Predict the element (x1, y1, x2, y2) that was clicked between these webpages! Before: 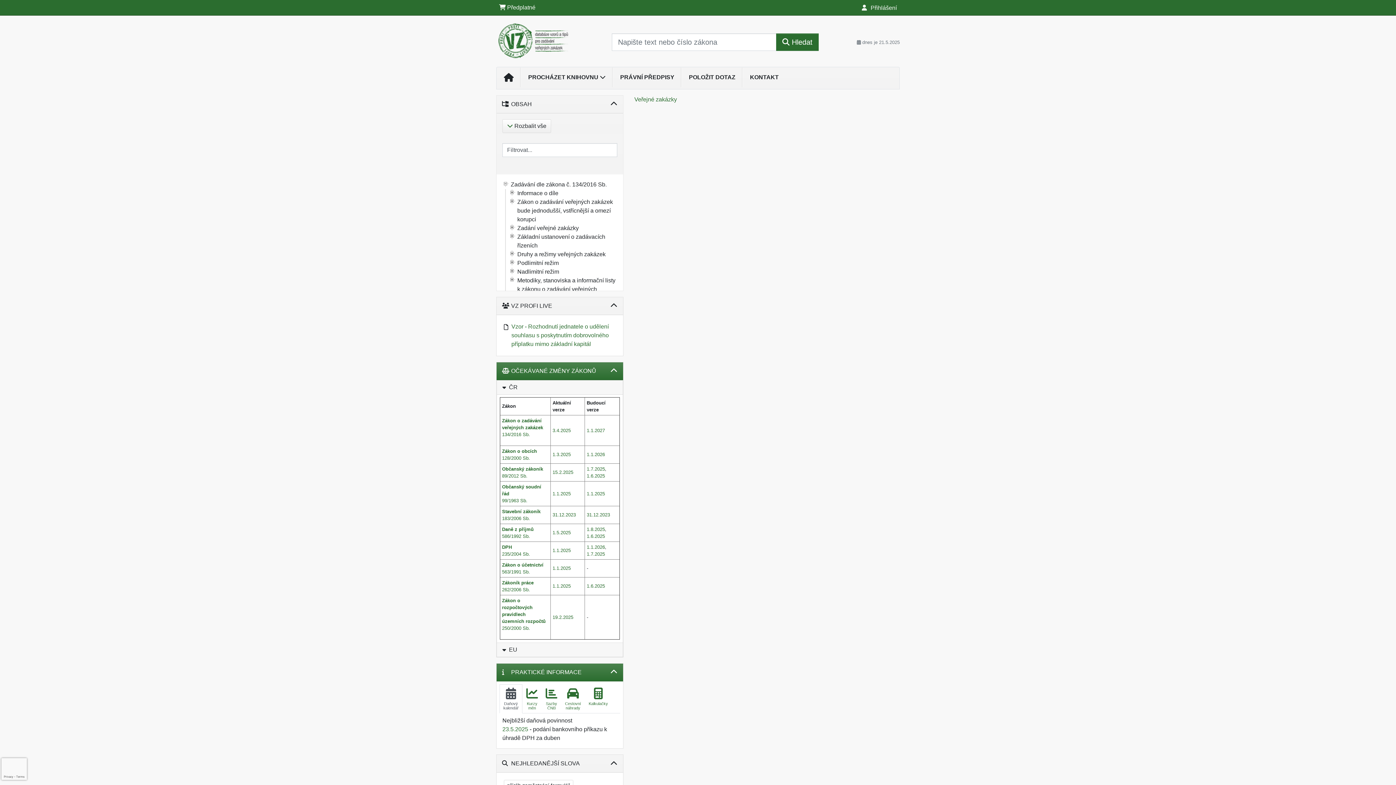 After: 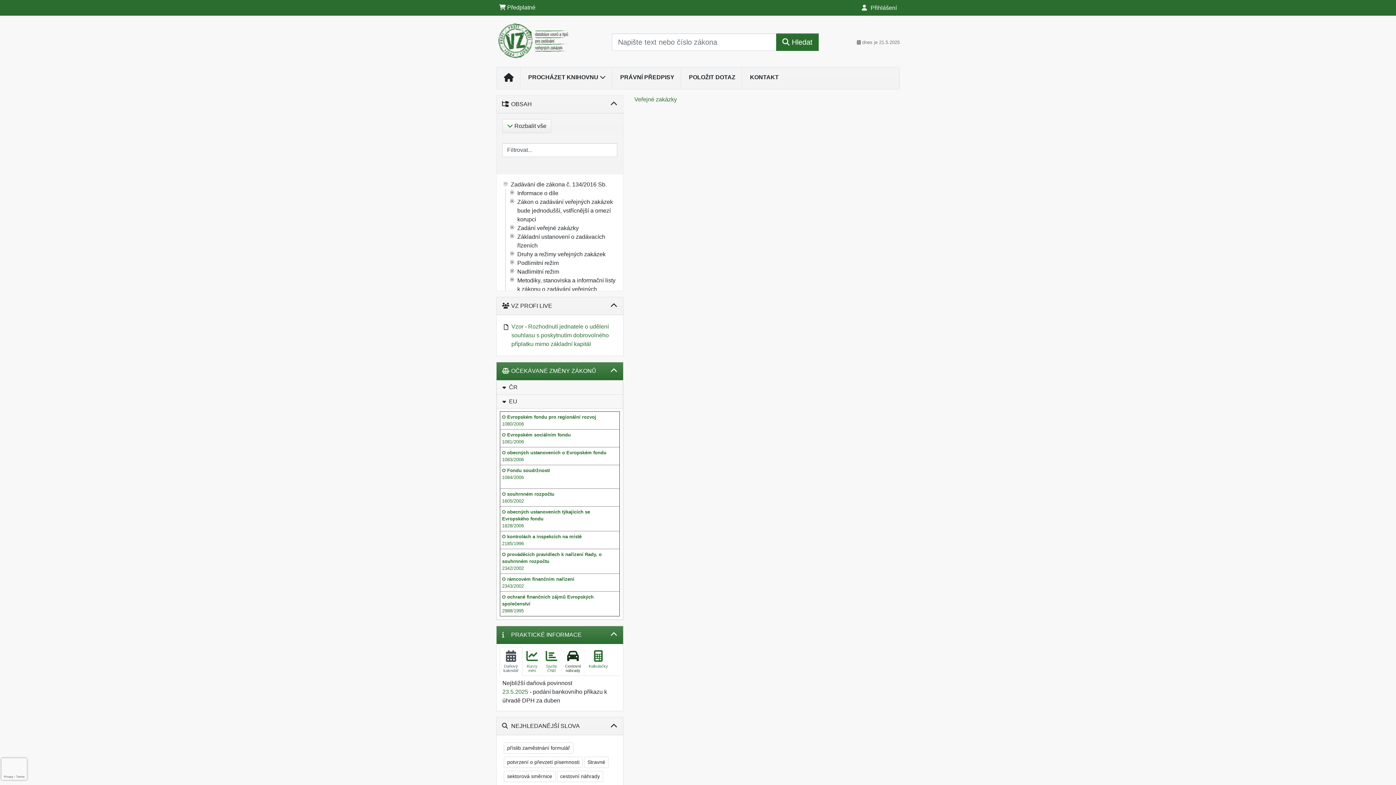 Action: bbox: (500, 643, 622, 657) label: EU